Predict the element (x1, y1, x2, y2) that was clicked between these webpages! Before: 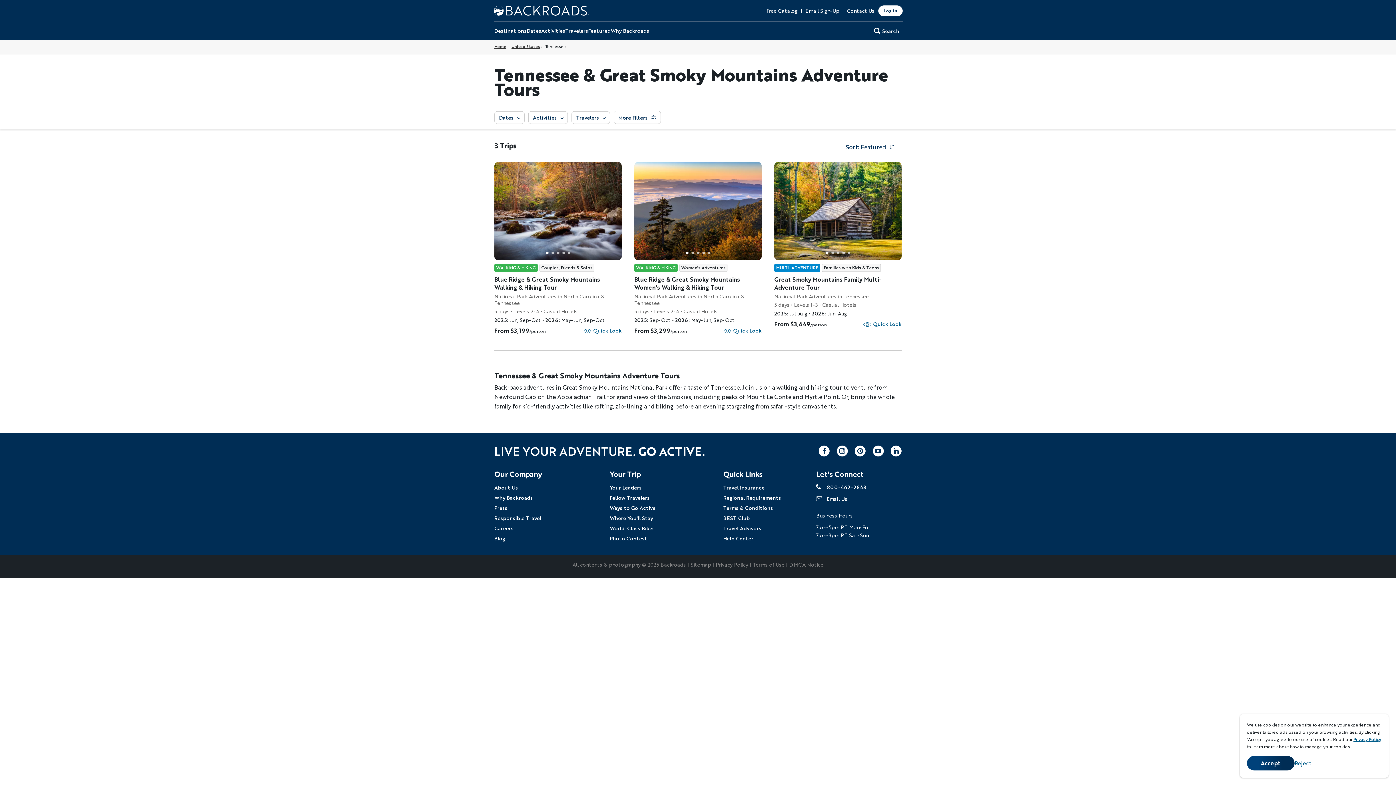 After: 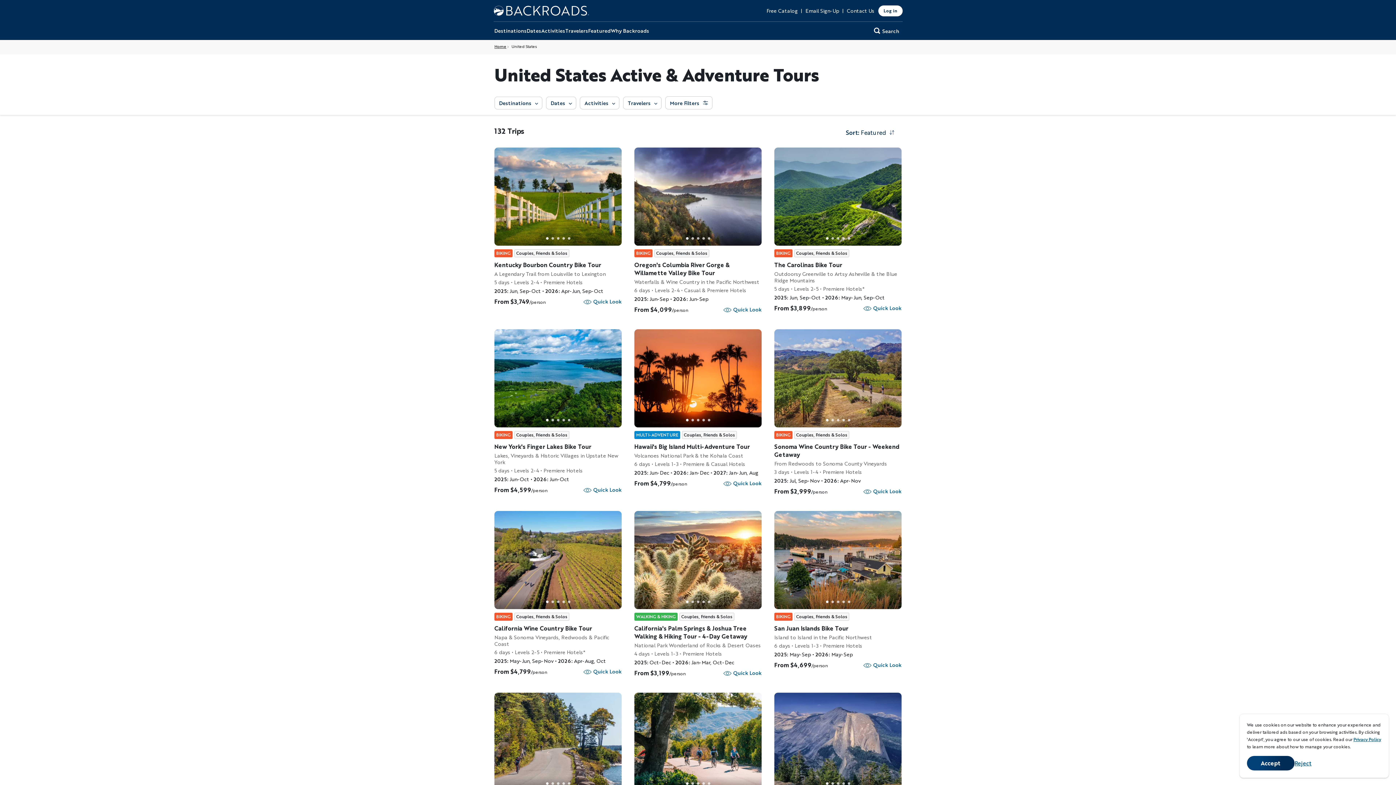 Action: bbox: (511, 43, 540, 49) label: United States